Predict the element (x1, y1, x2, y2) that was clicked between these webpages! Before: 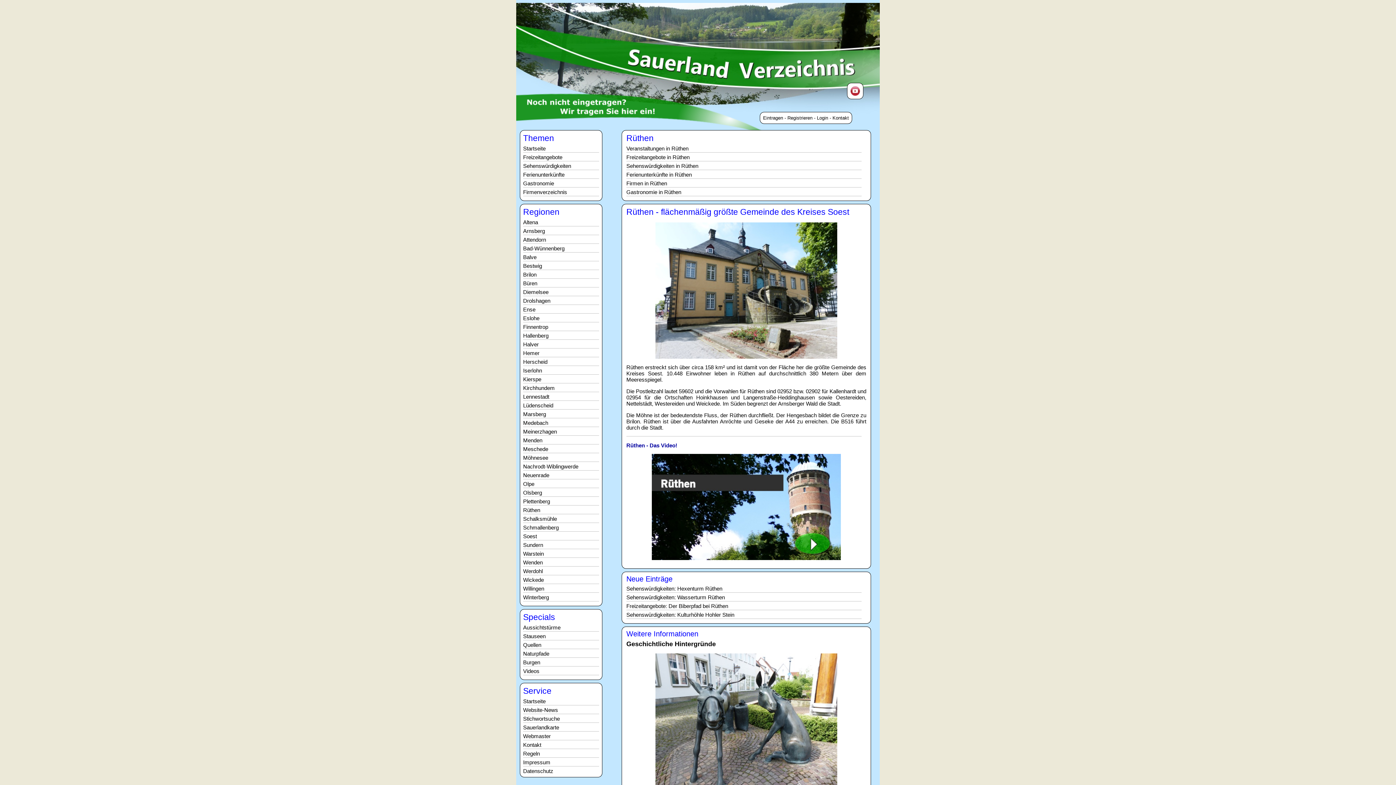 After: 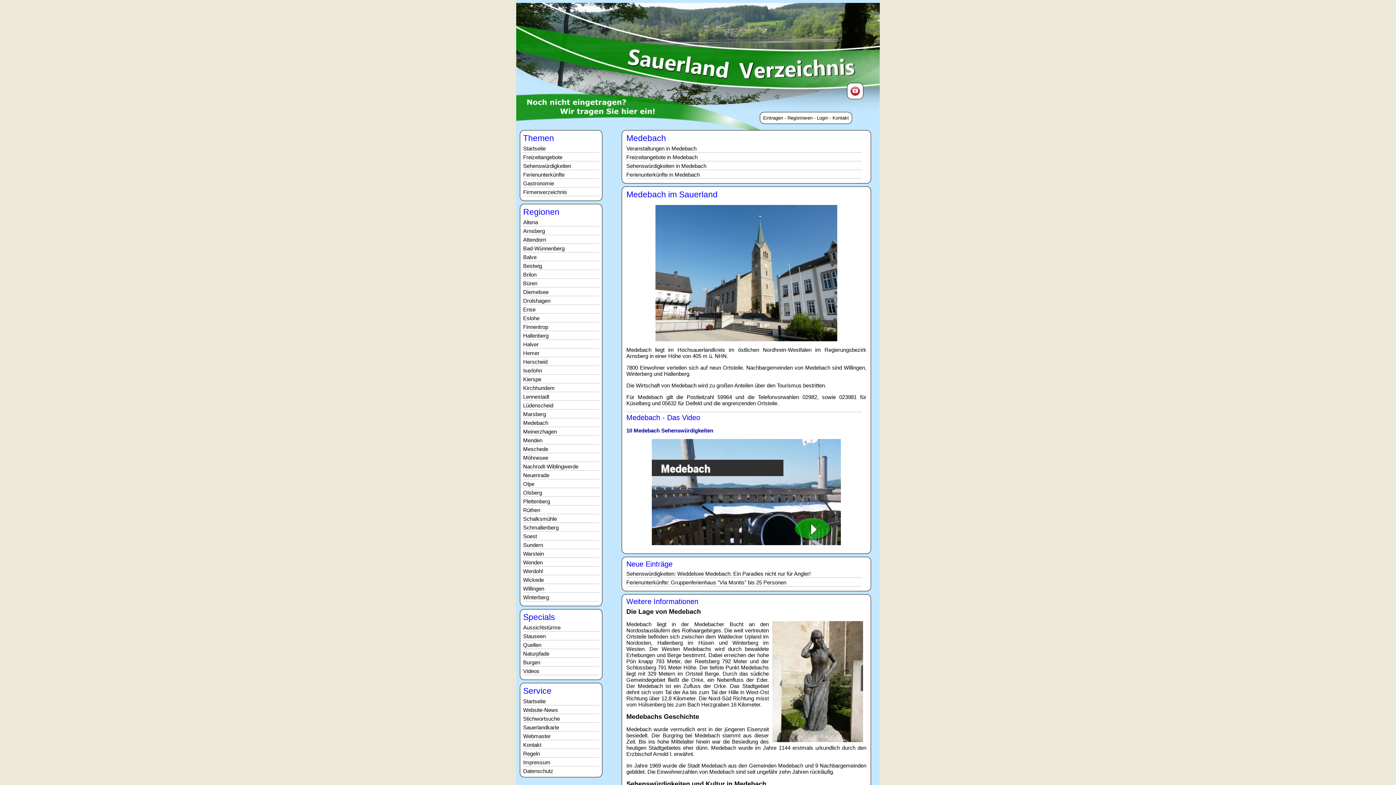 Action: label: Medebach bbox: (523, 420, 600, 426)